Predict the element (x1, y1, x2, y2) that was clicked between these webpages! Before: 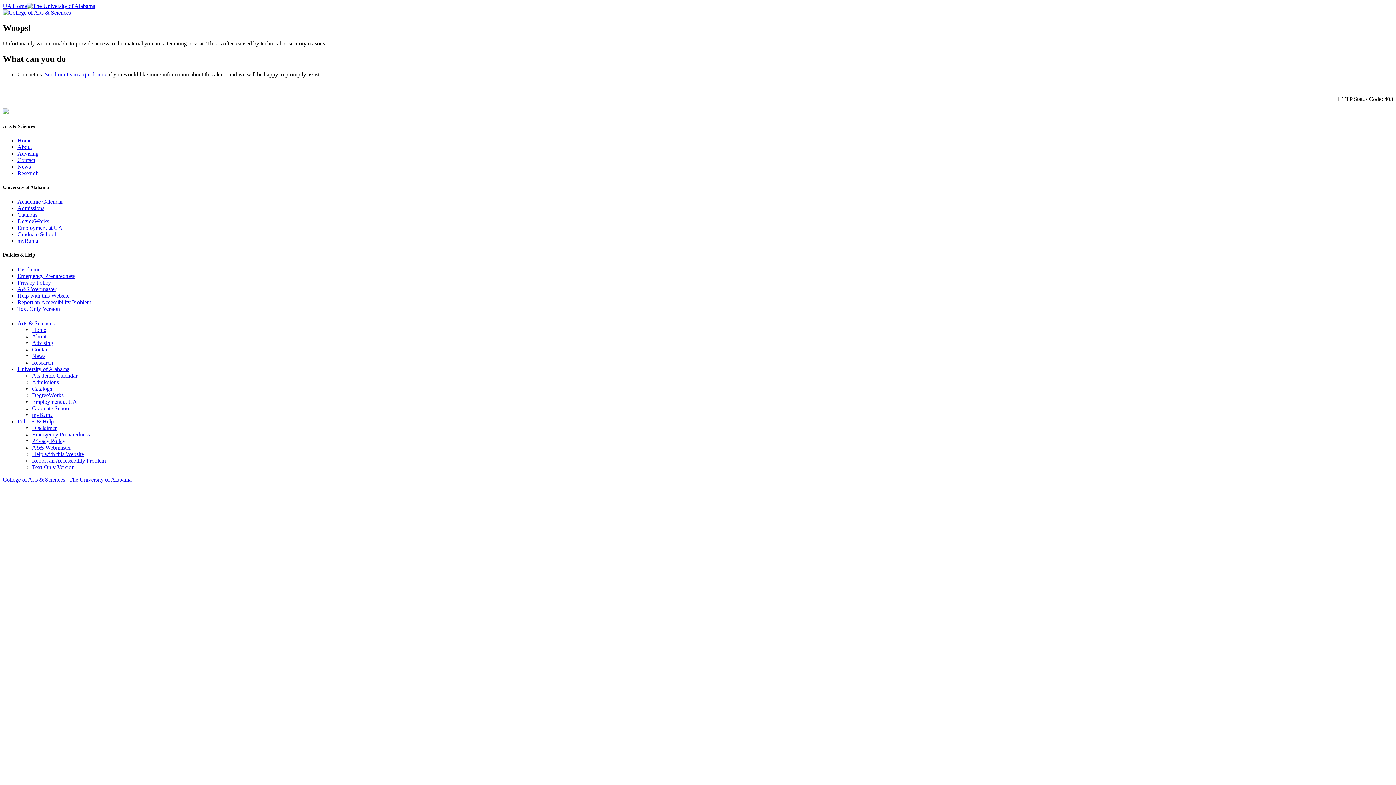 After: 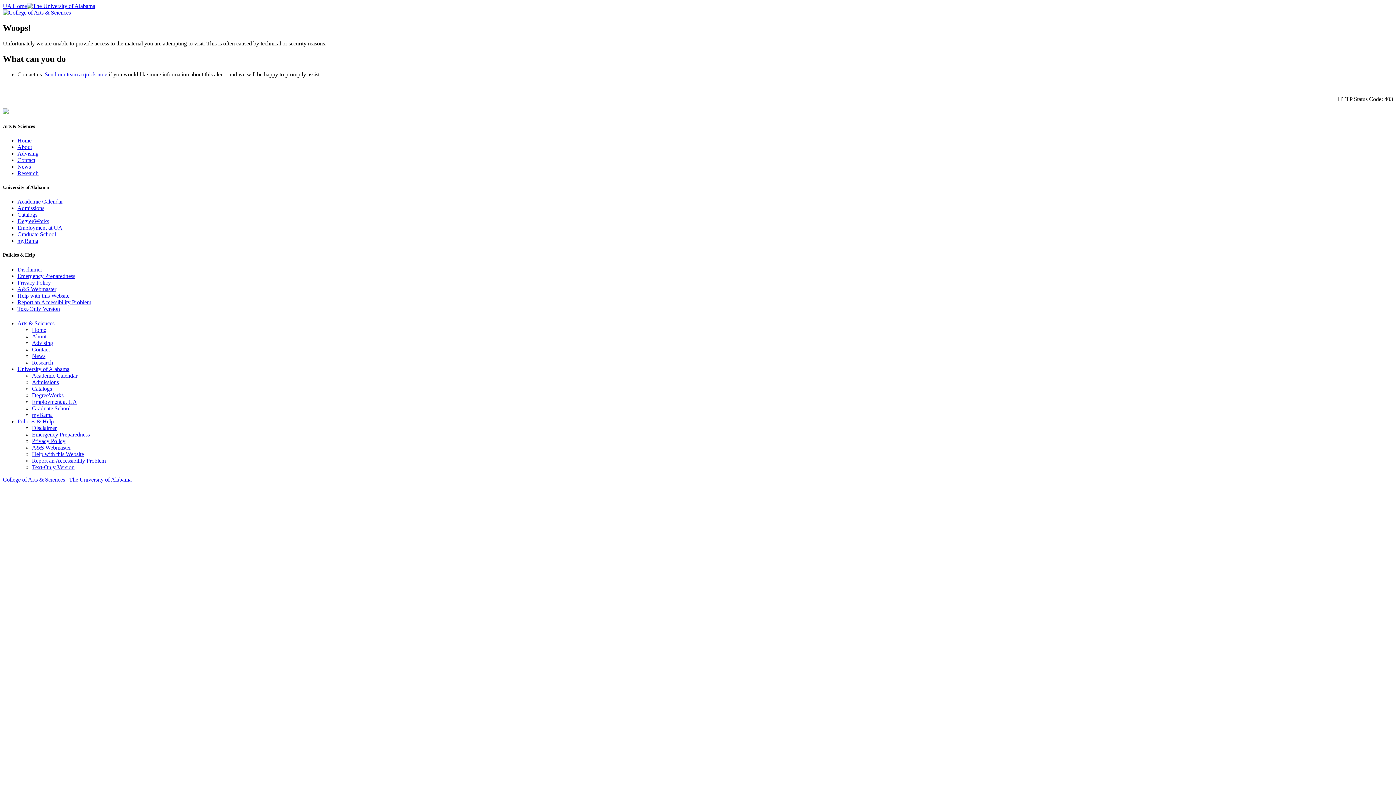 Action: label: Help with this Website bbox: (32, 451, 84, 457)